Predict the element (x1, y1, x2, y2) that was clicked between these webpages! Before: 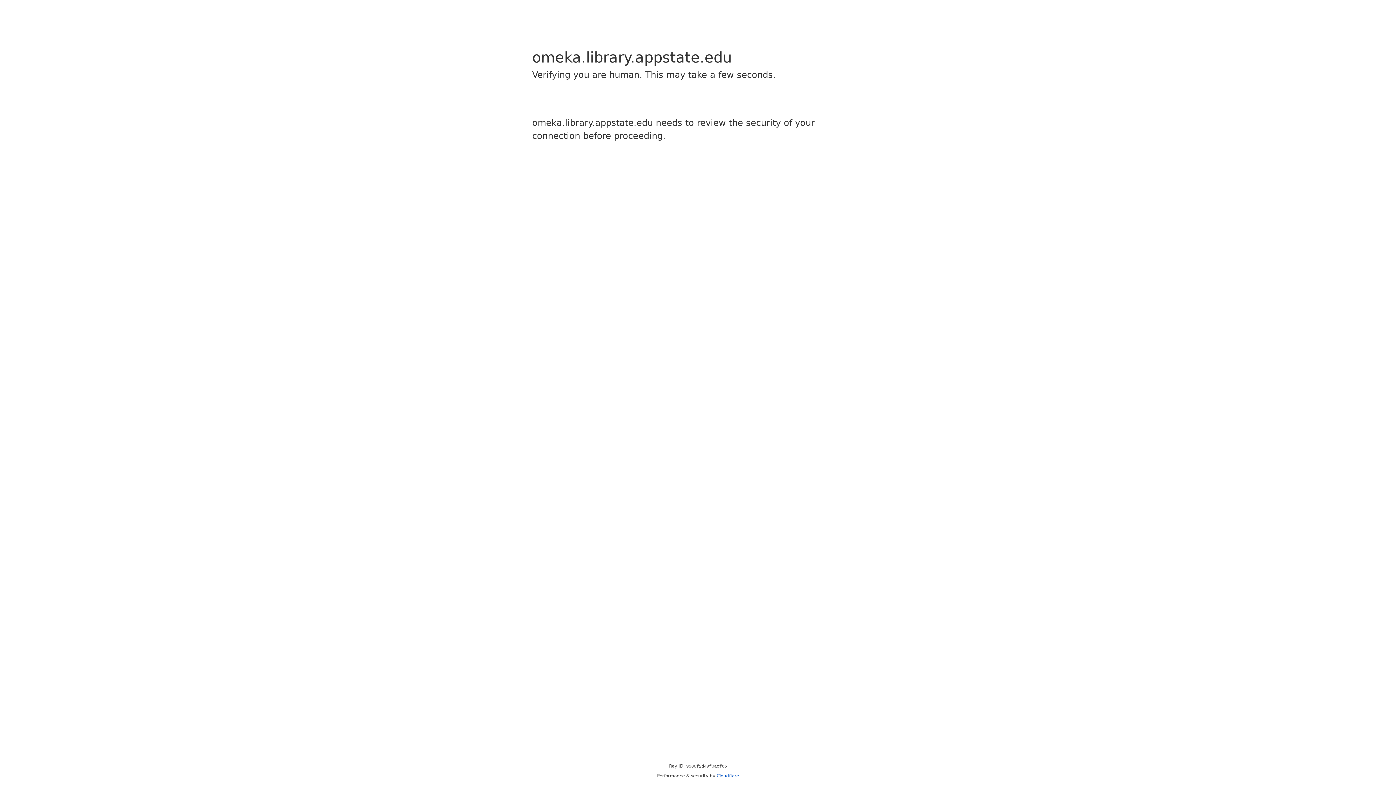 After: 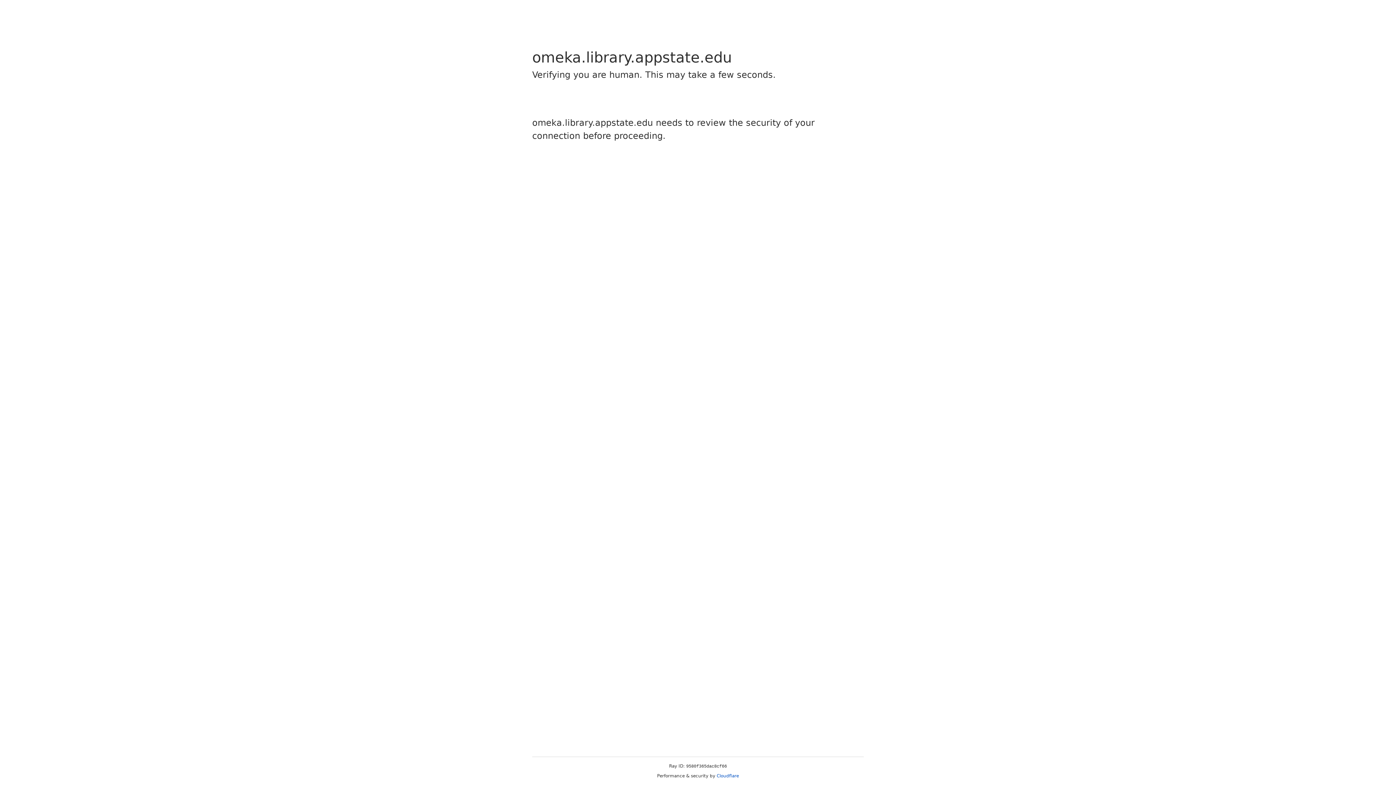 Action: label: Cloudflare bbox: (716, 773, 739, 778)